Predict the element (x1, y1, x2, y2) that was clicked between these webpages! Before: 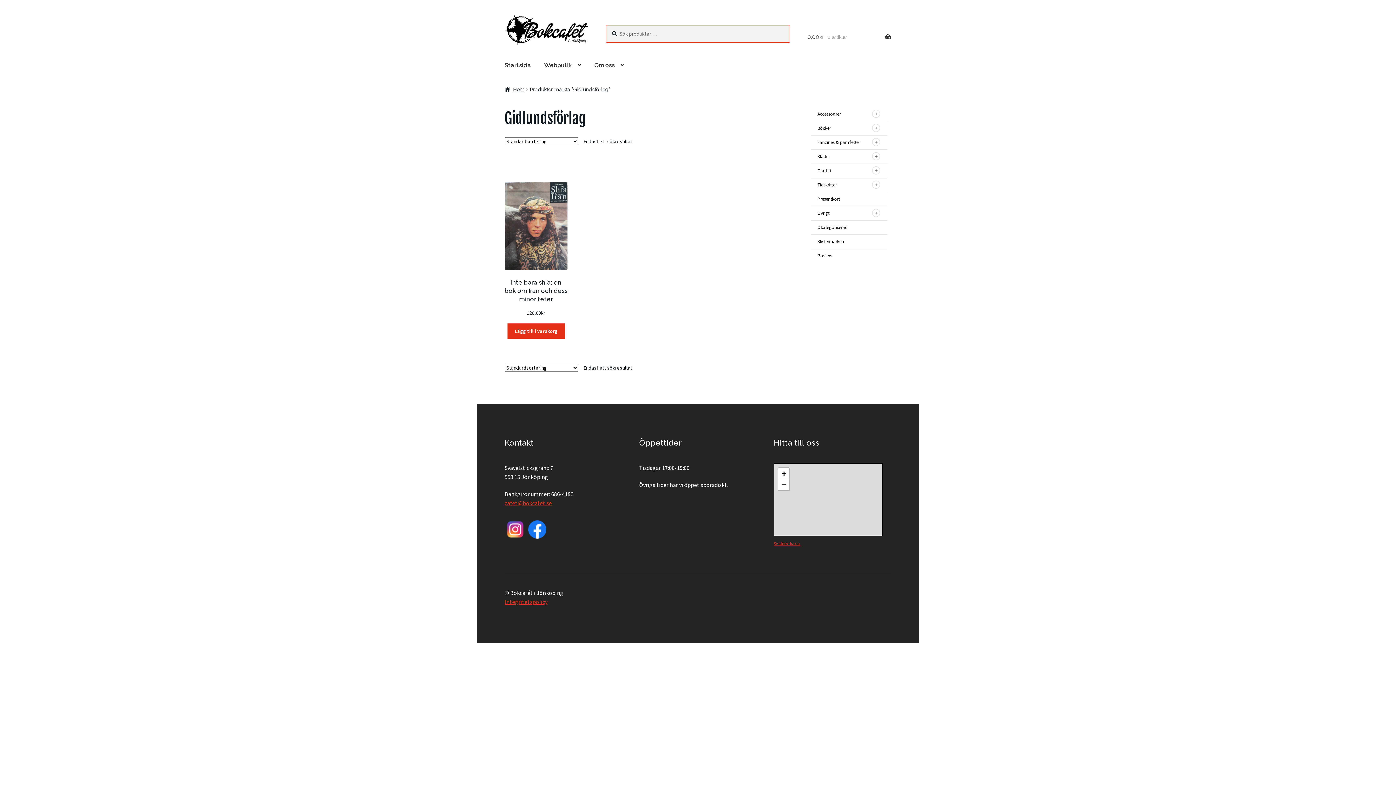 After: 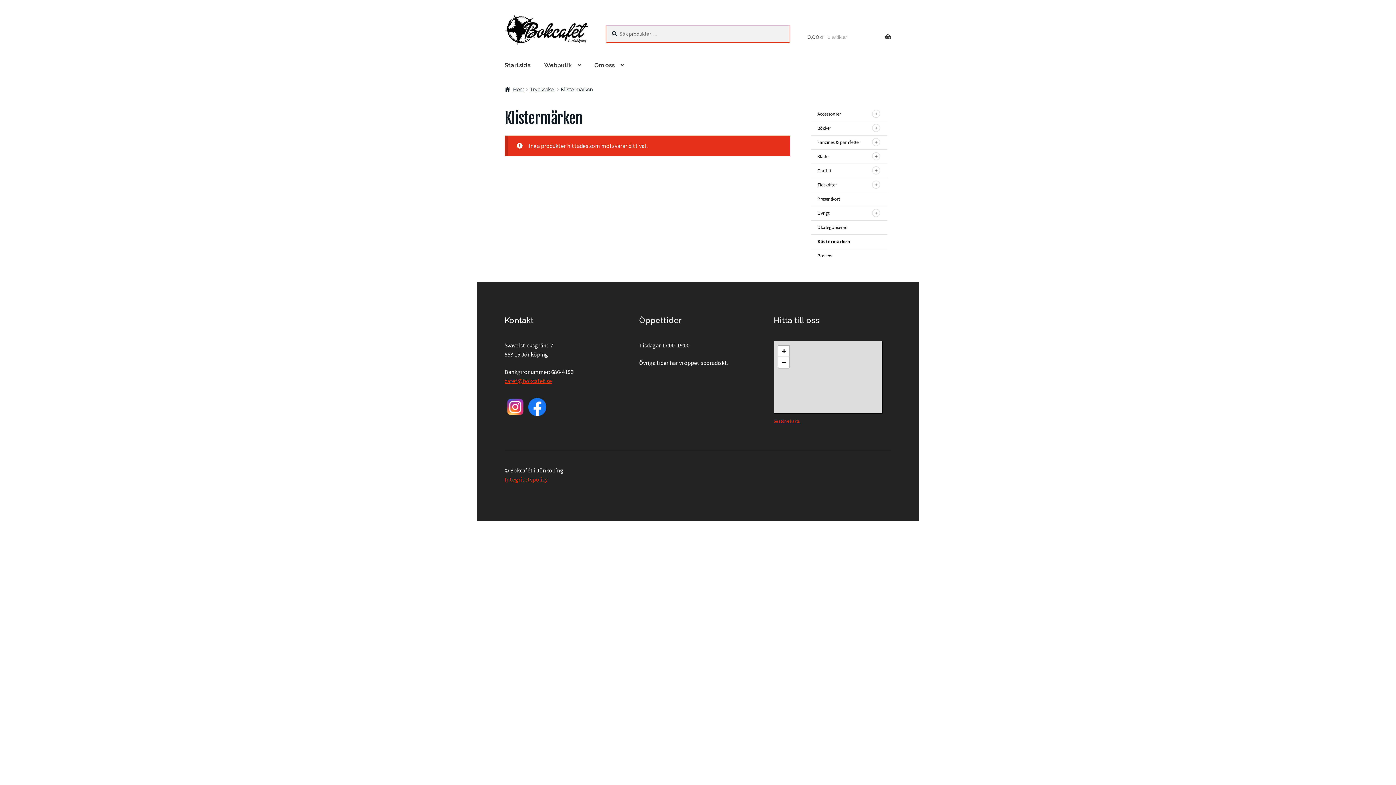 Action: bbox: (817, 238, 844, 244) label: Klistermärken